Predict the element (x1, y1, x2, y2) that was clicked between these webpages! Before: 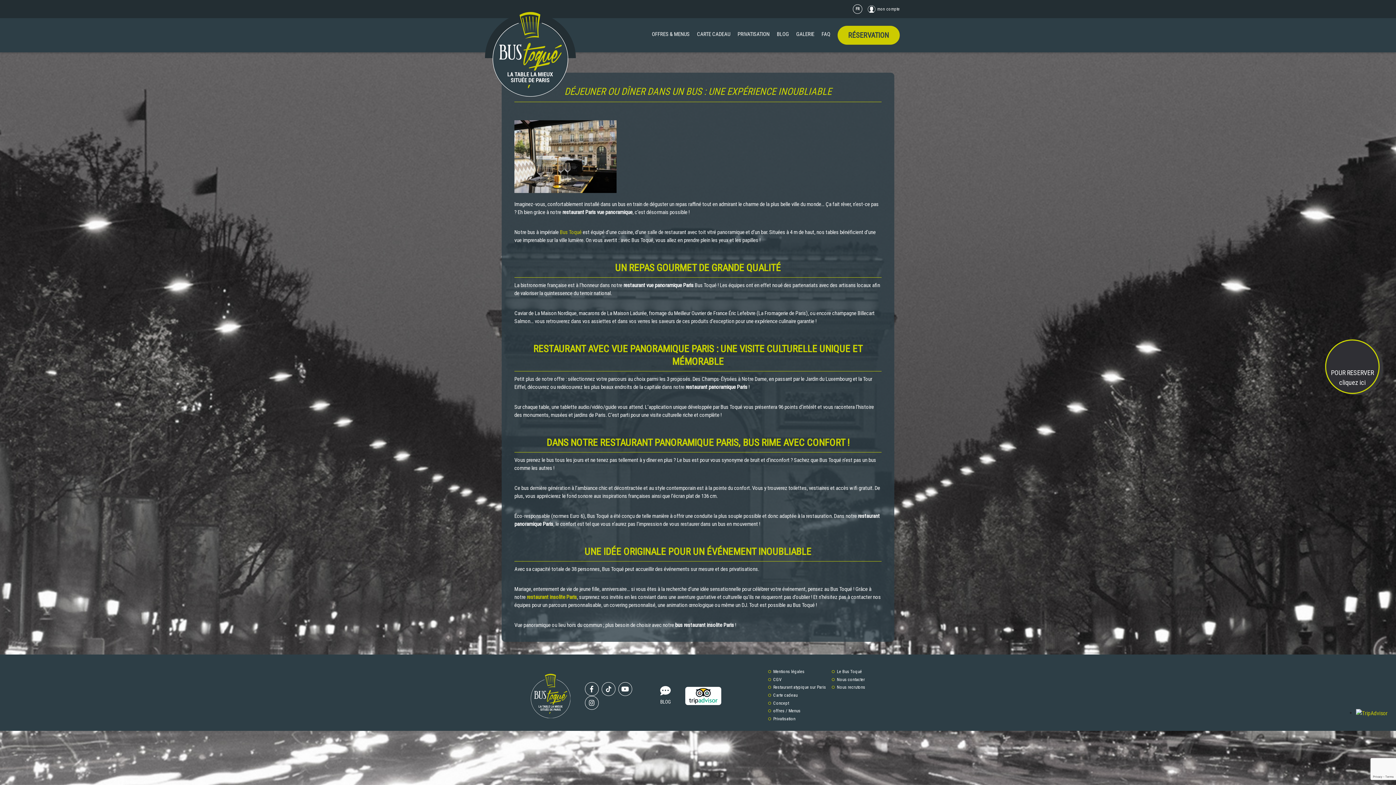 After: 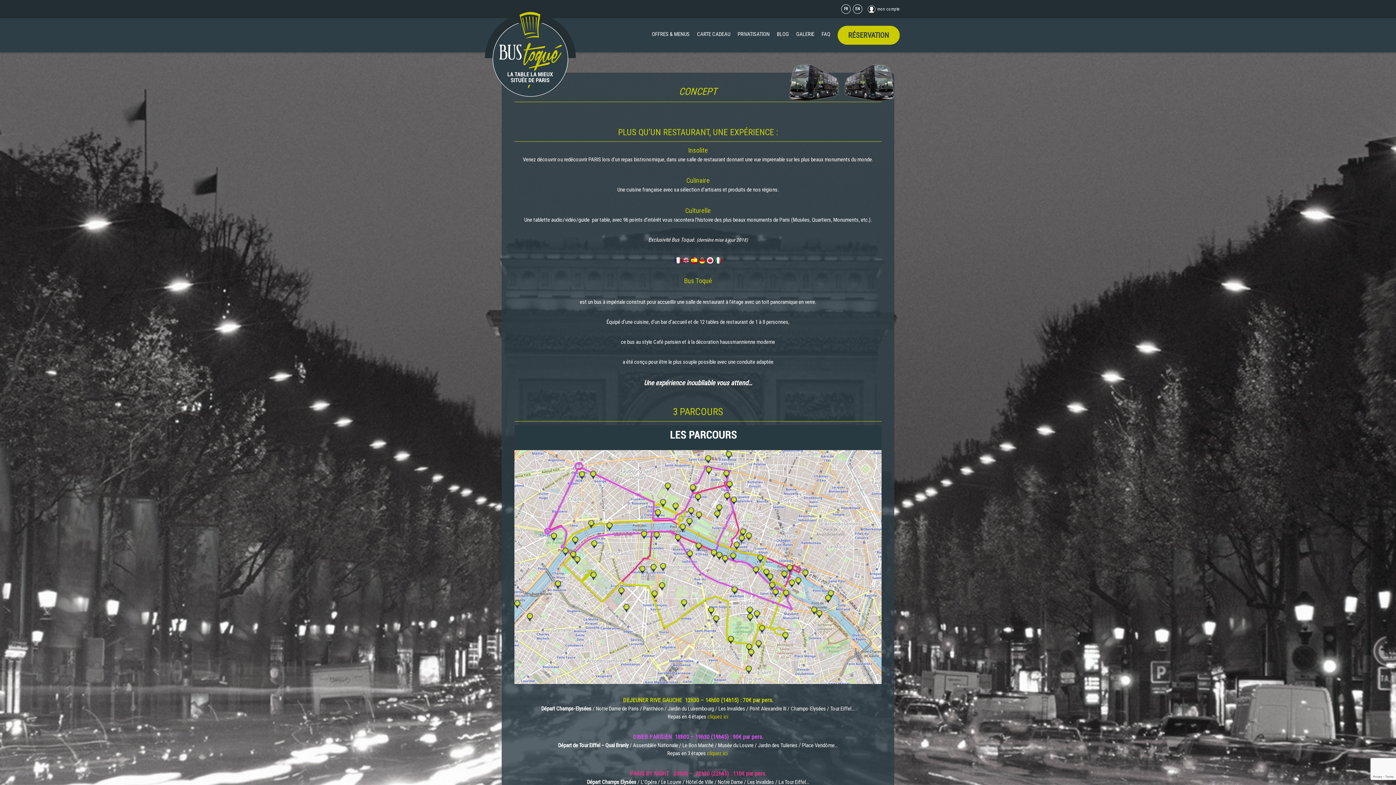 Action: label: Concept bbox: (773, 701, 789, 706)